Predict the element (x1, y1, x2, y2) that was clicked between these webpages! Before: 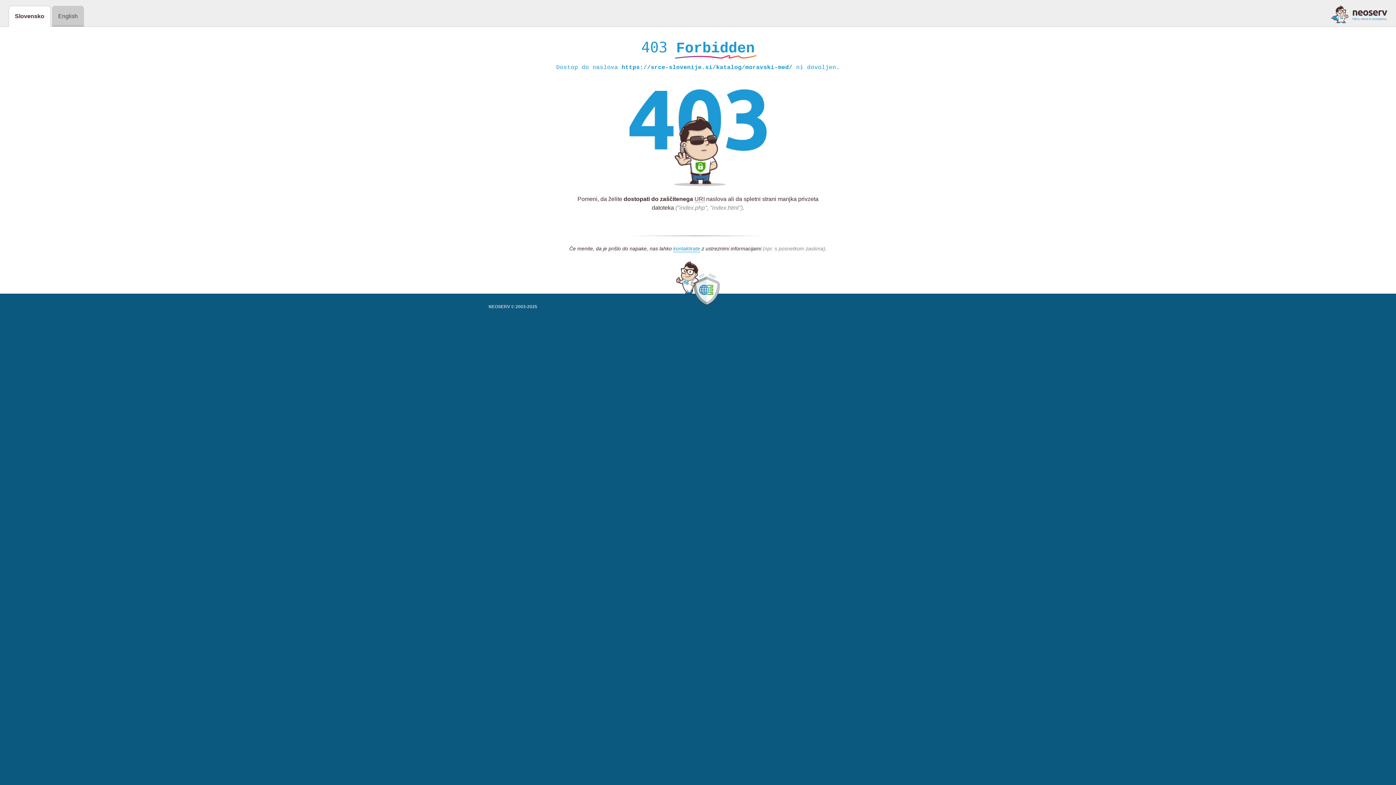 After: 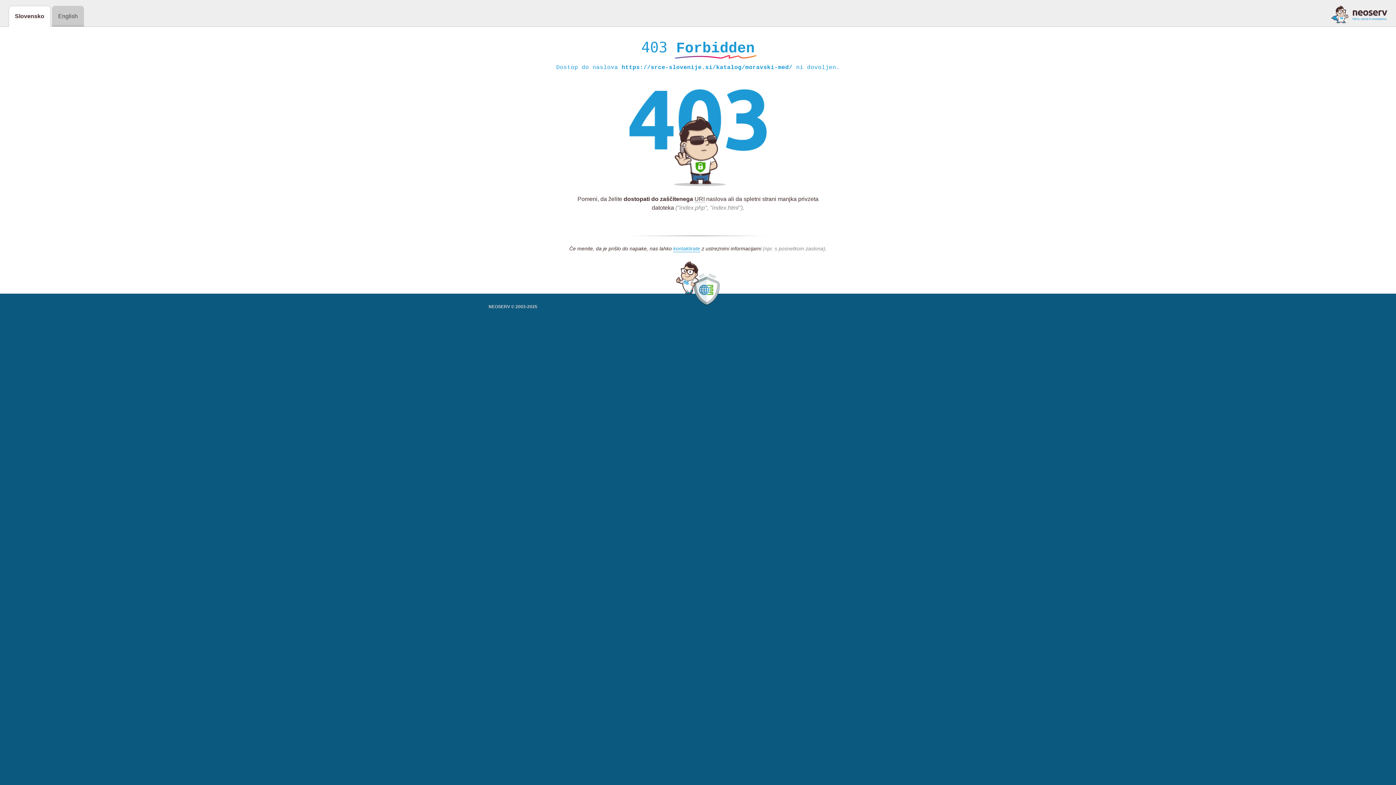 Action: bbox: (1331, 5, 1387, 23)